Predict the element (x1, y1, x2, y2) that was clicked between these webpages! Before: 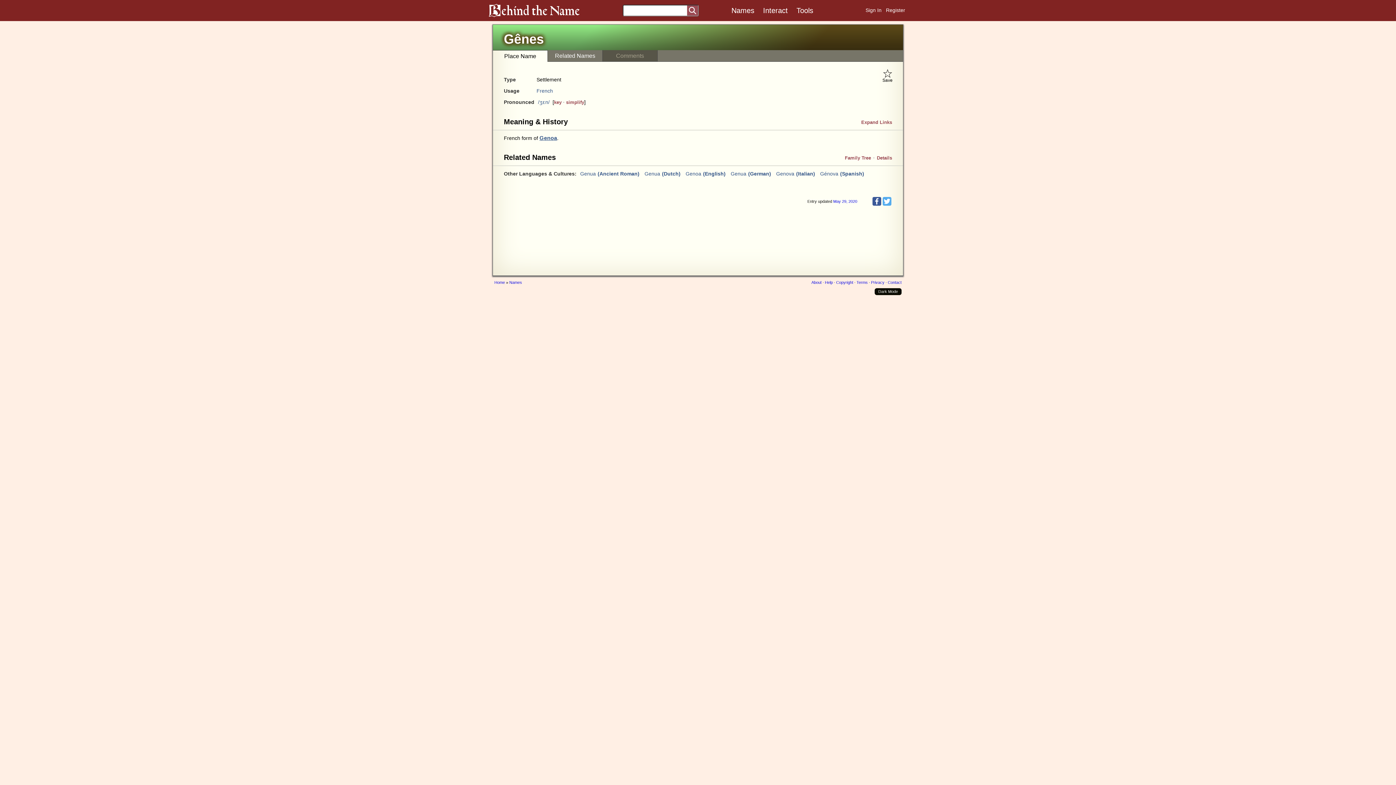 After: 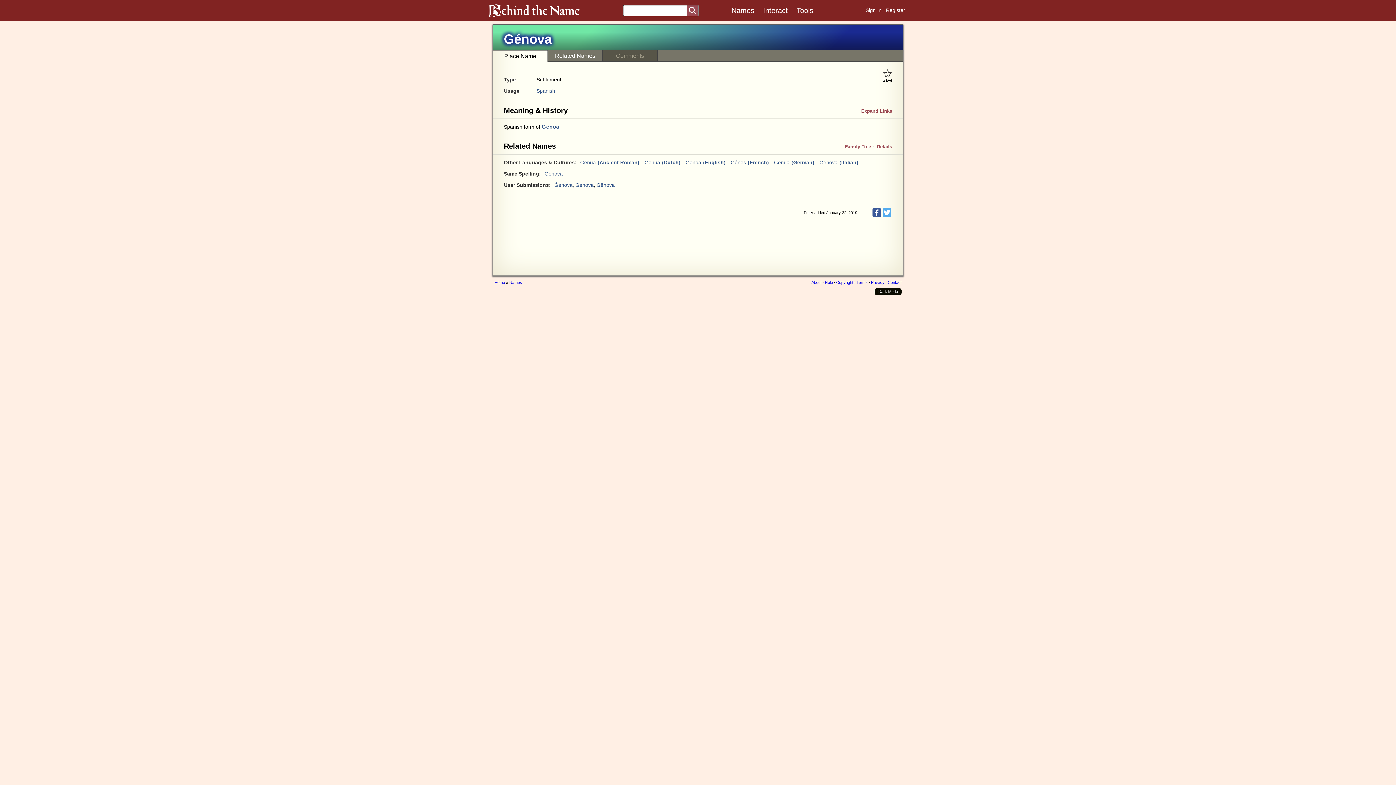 Action: label: Génova bbox: (820, 170, 838, 176)